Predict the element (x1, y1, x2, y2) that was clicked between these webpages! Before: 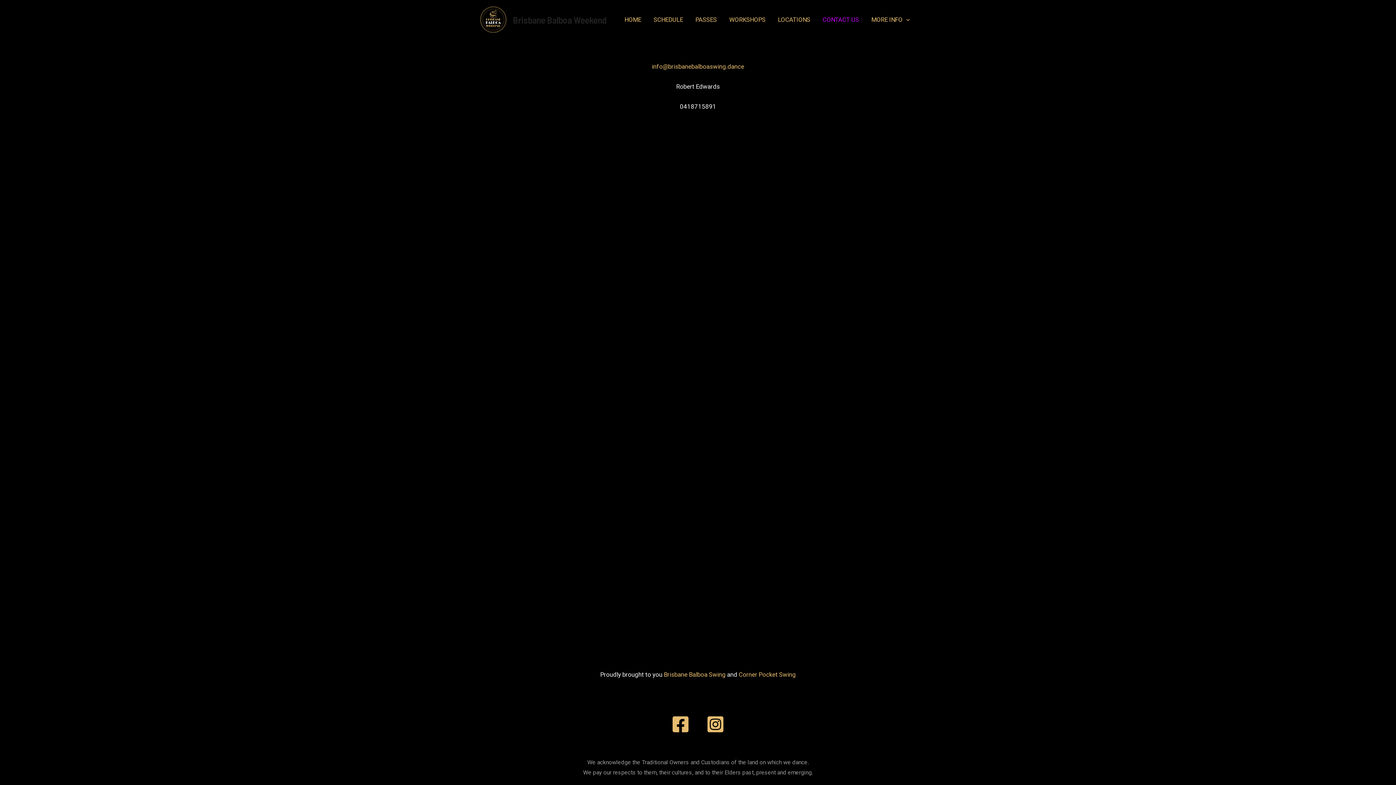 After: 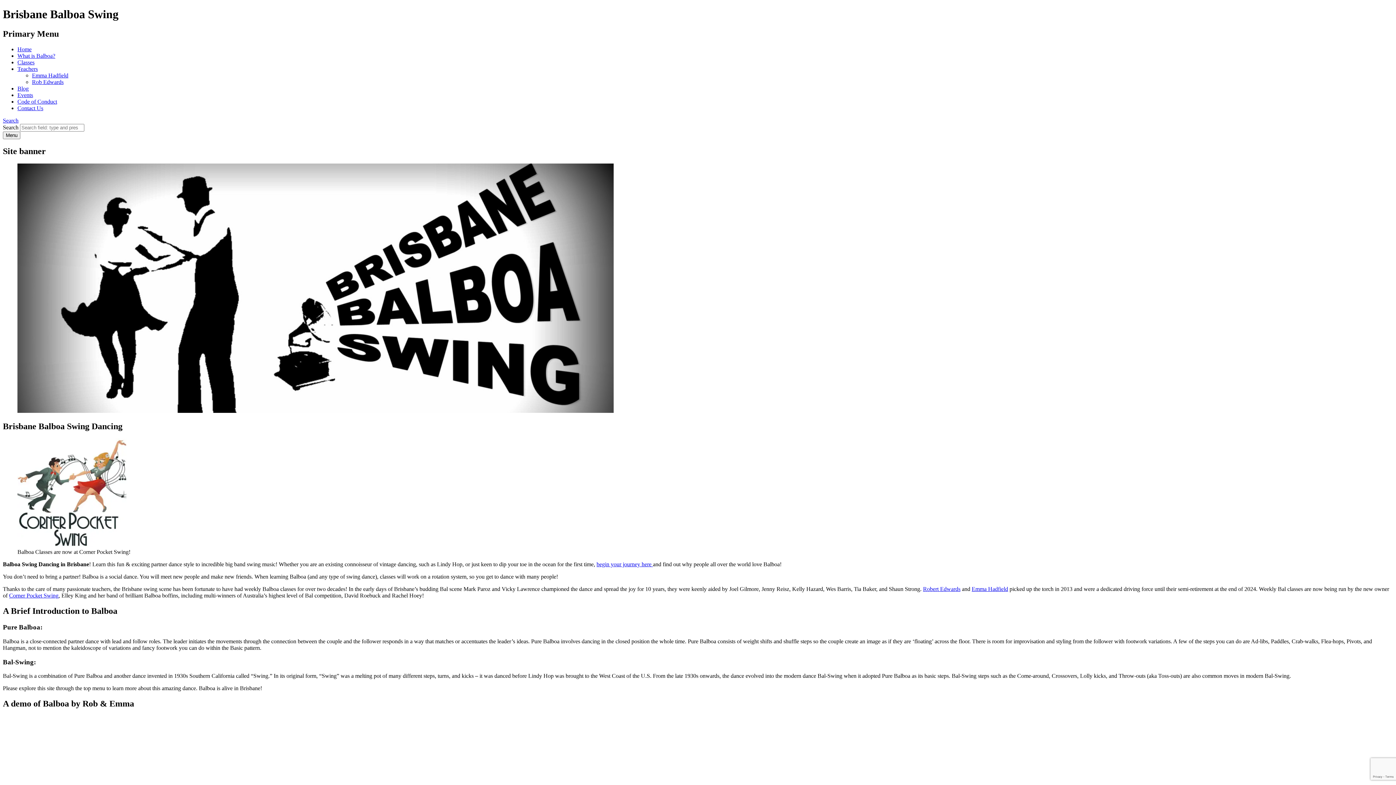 Action: label: Brisbane Balboa Swing bbox: (664, 671, 725, 678)